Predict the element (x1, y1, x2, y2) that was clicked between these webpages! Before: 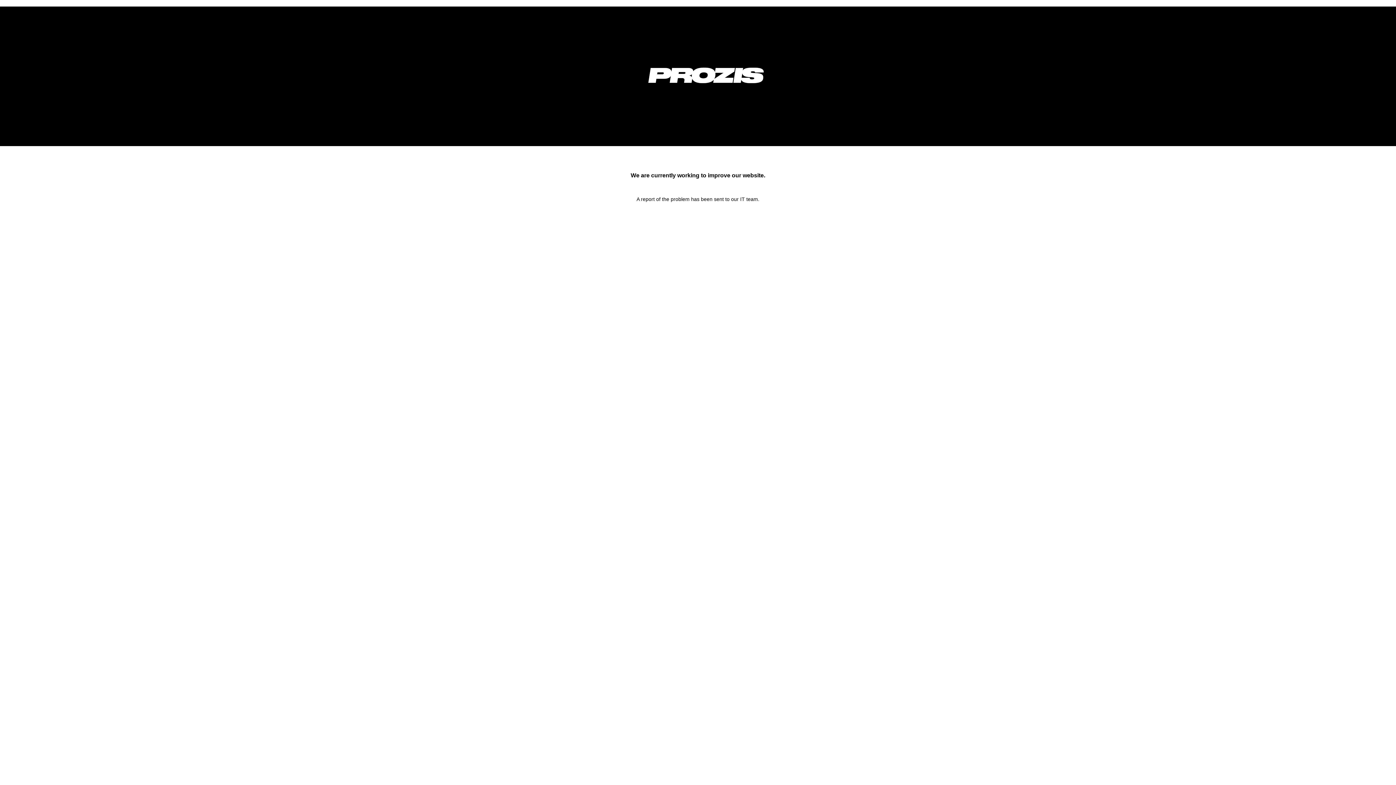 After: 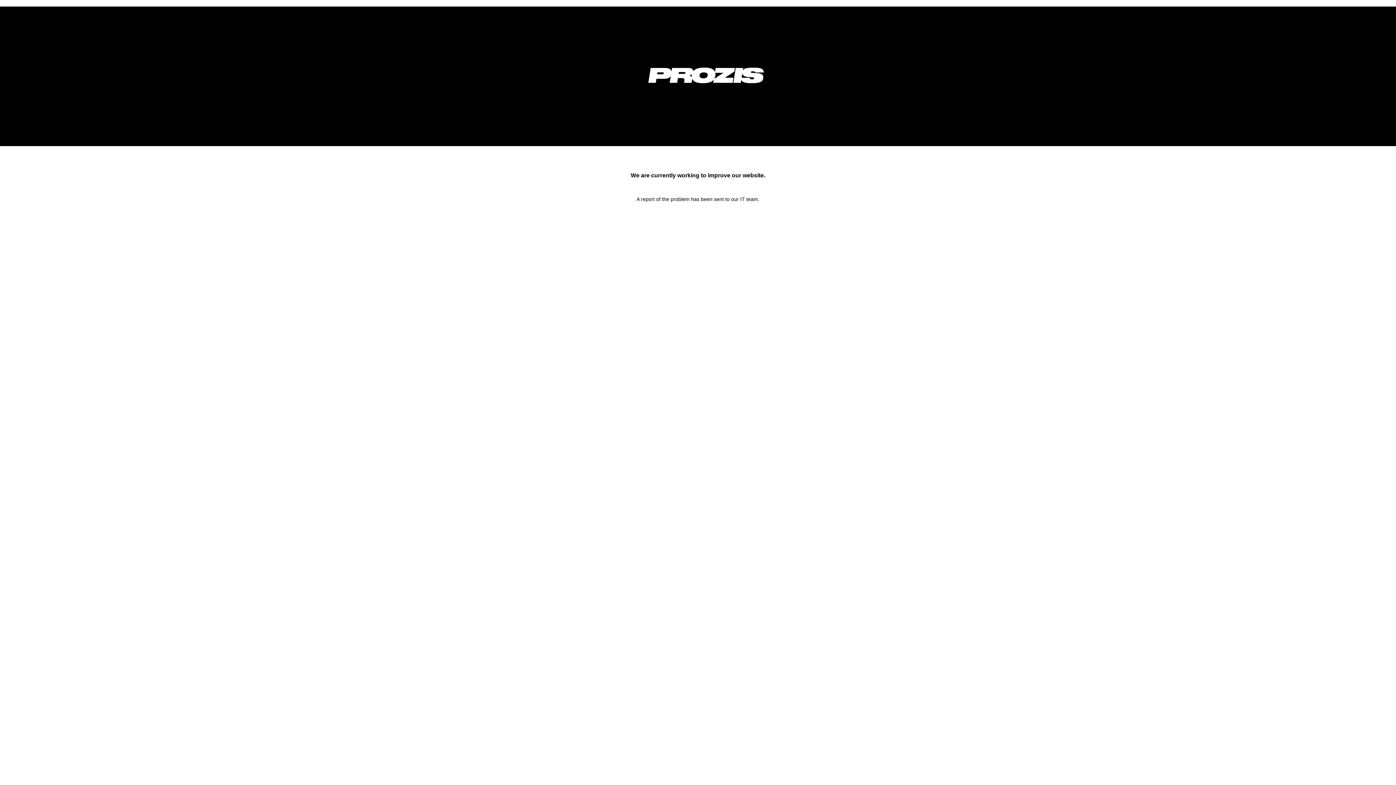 Action: bbox: (633, 92, 778, 98)